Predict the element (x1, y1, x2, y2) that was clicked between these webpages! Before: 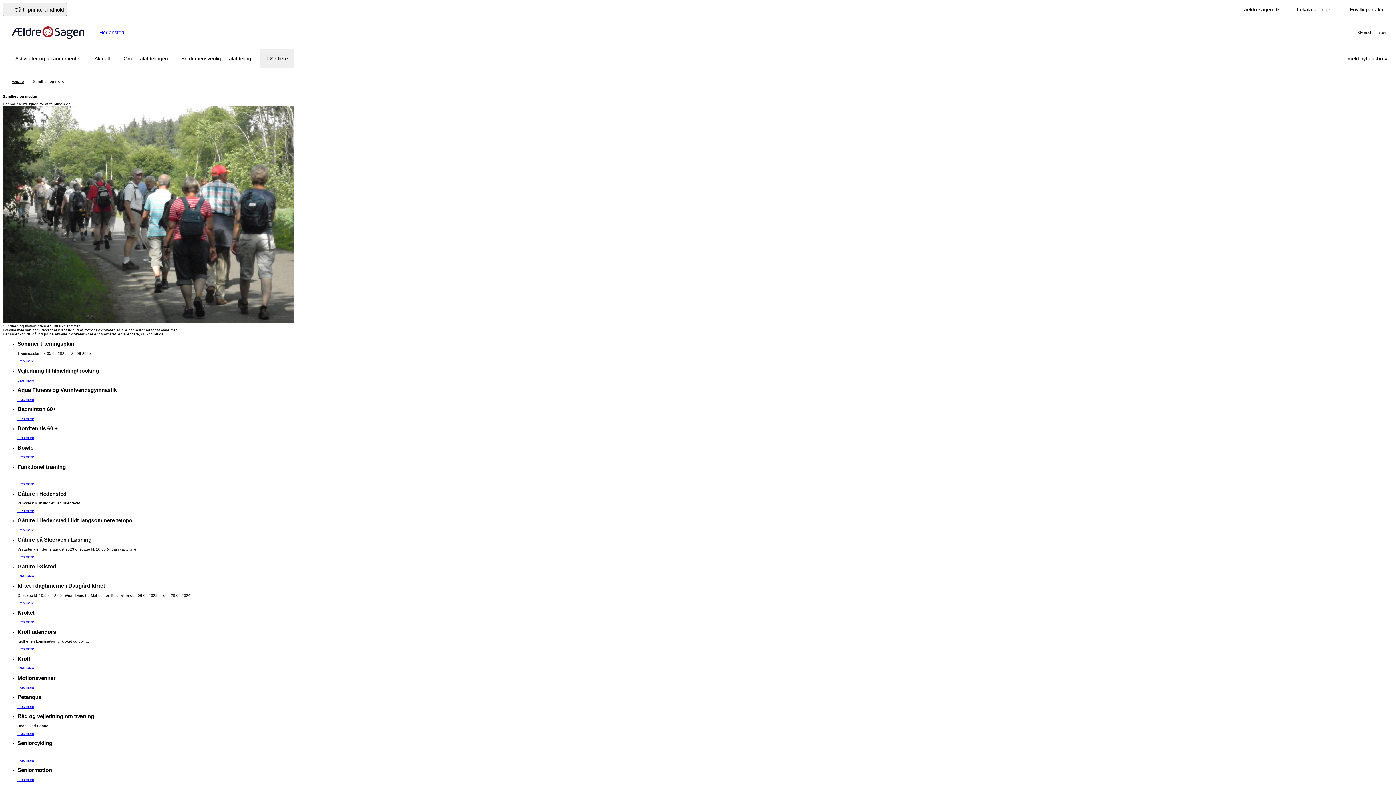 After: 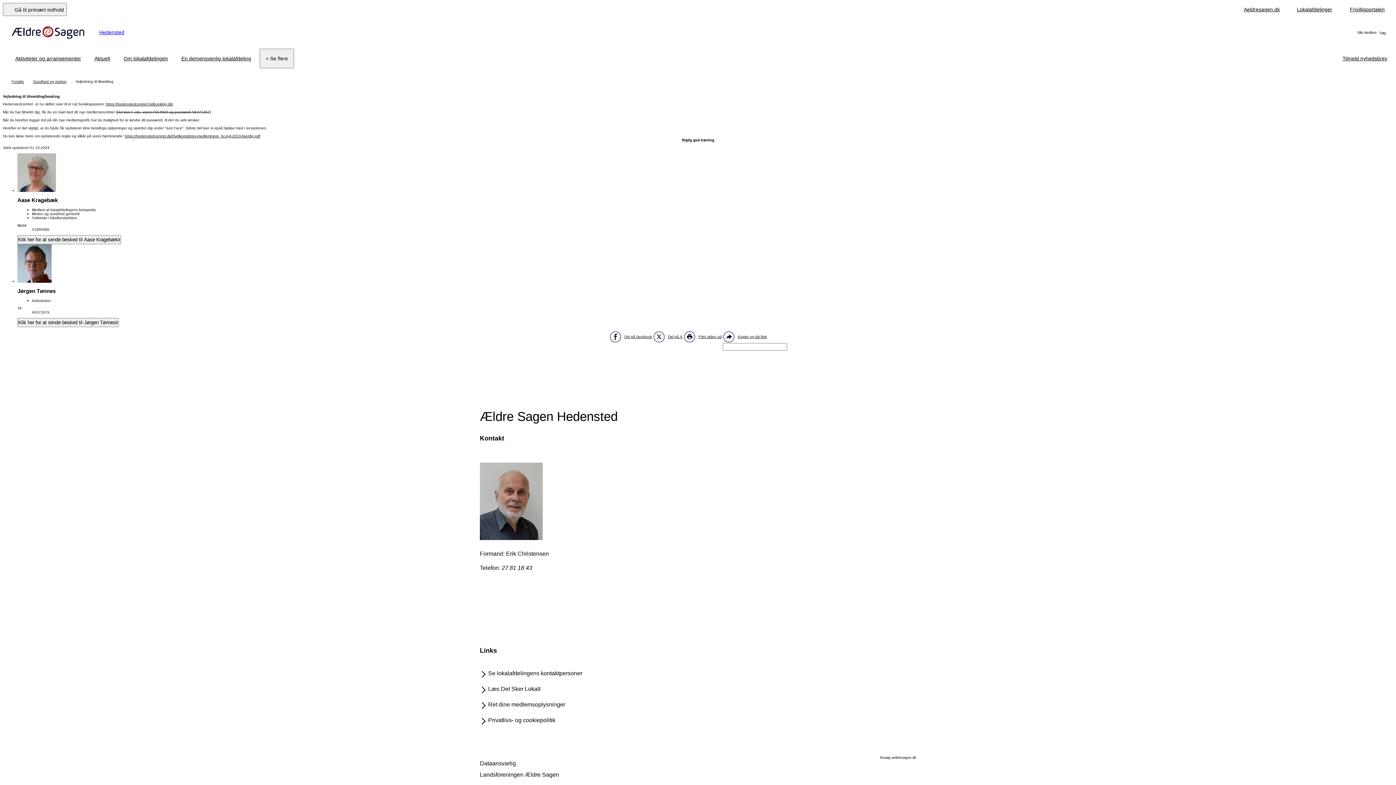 Action: label: Læs mere bbox: (17, 378, 34, 382)